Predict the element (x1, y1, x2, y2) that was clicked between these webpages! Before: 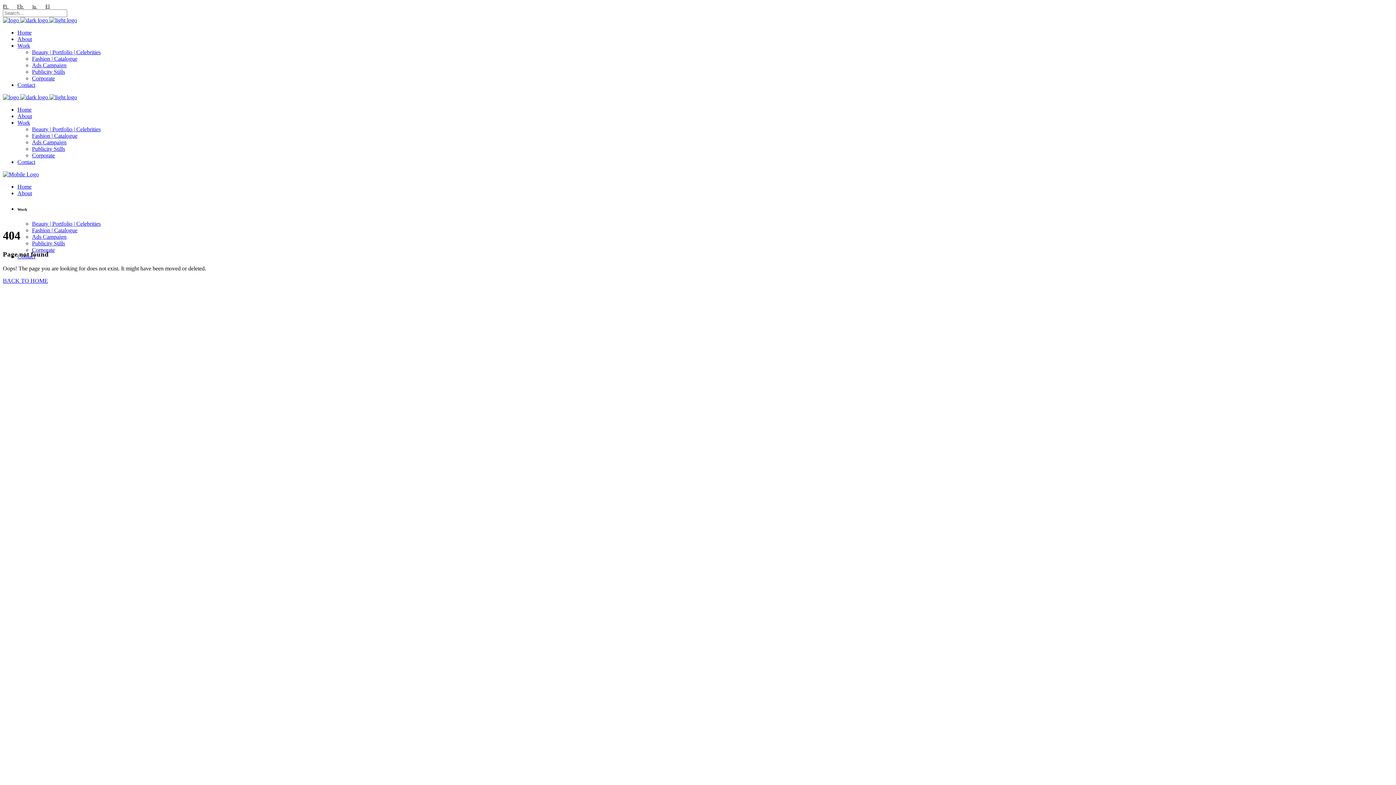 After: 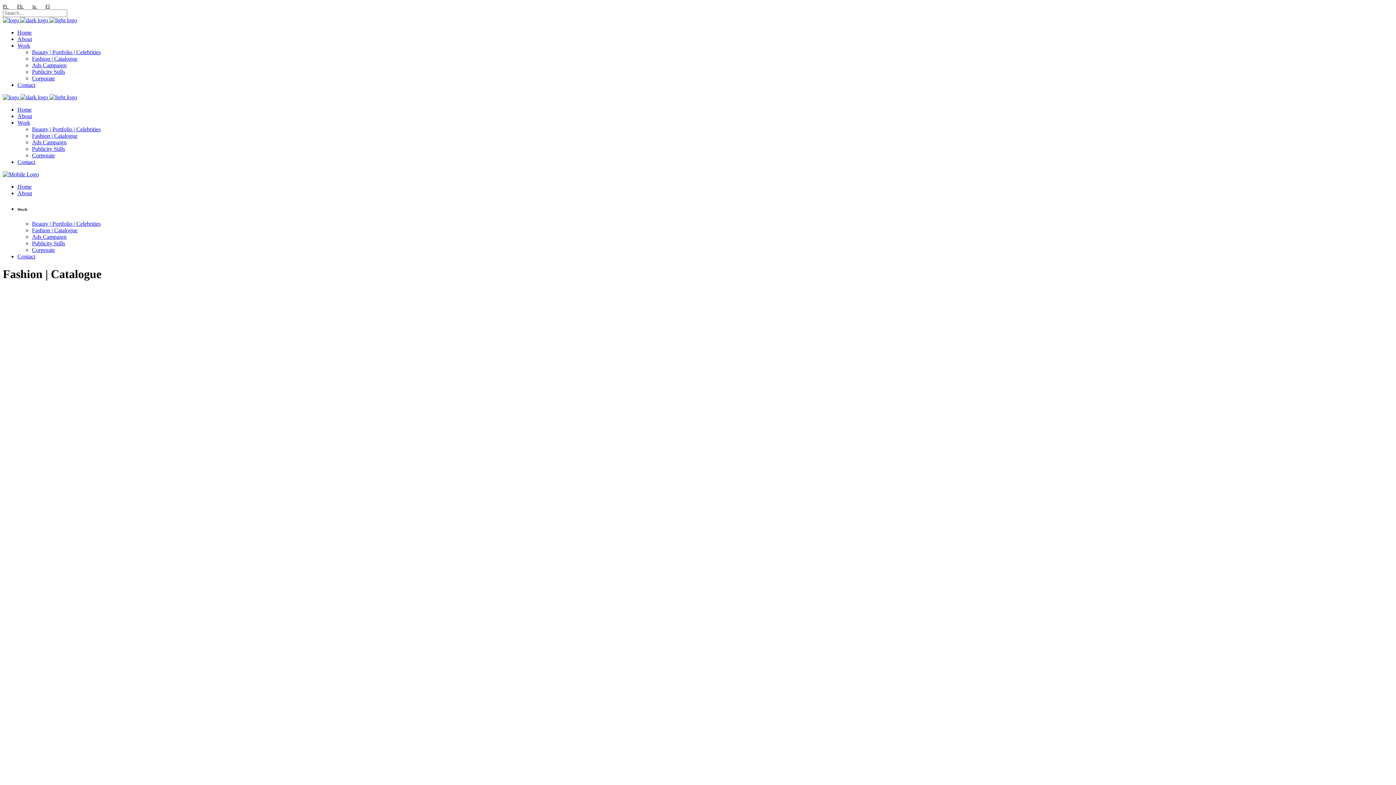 Action: label: Fashion | Catalogue bbox: (32, 132, 77, 138)